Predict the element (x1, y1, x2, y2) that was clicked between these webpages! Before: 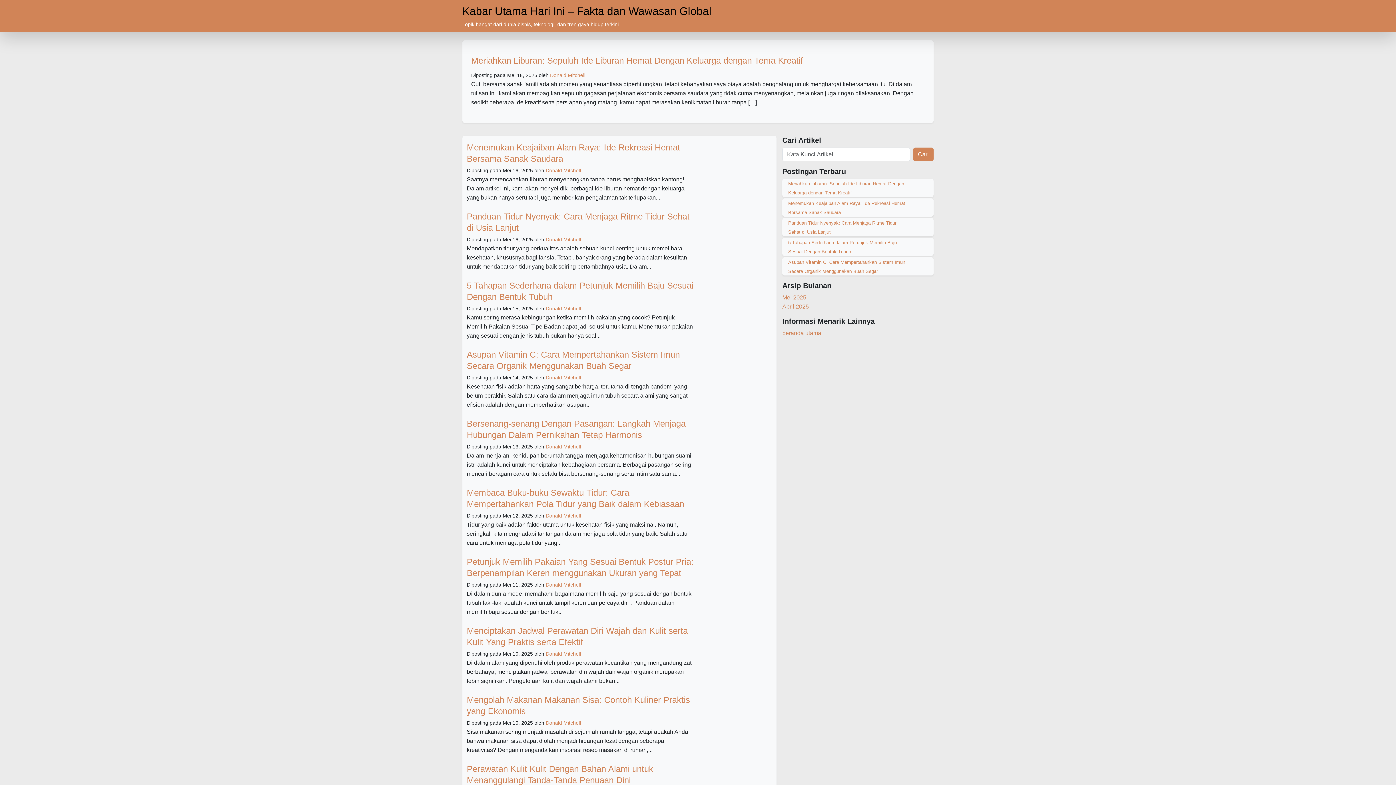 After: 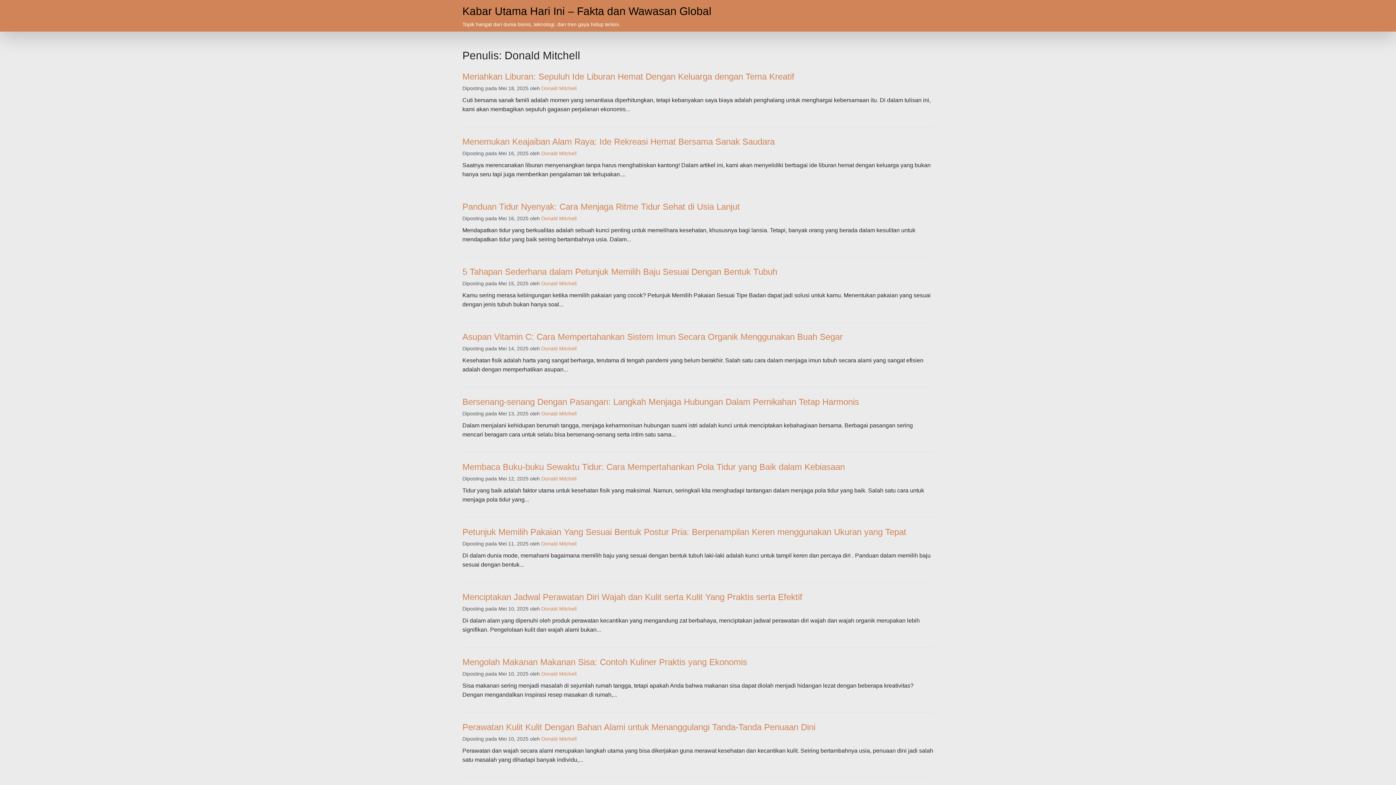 Action: label: Donald Mitchell bbox: (545, 305, 581, 311)